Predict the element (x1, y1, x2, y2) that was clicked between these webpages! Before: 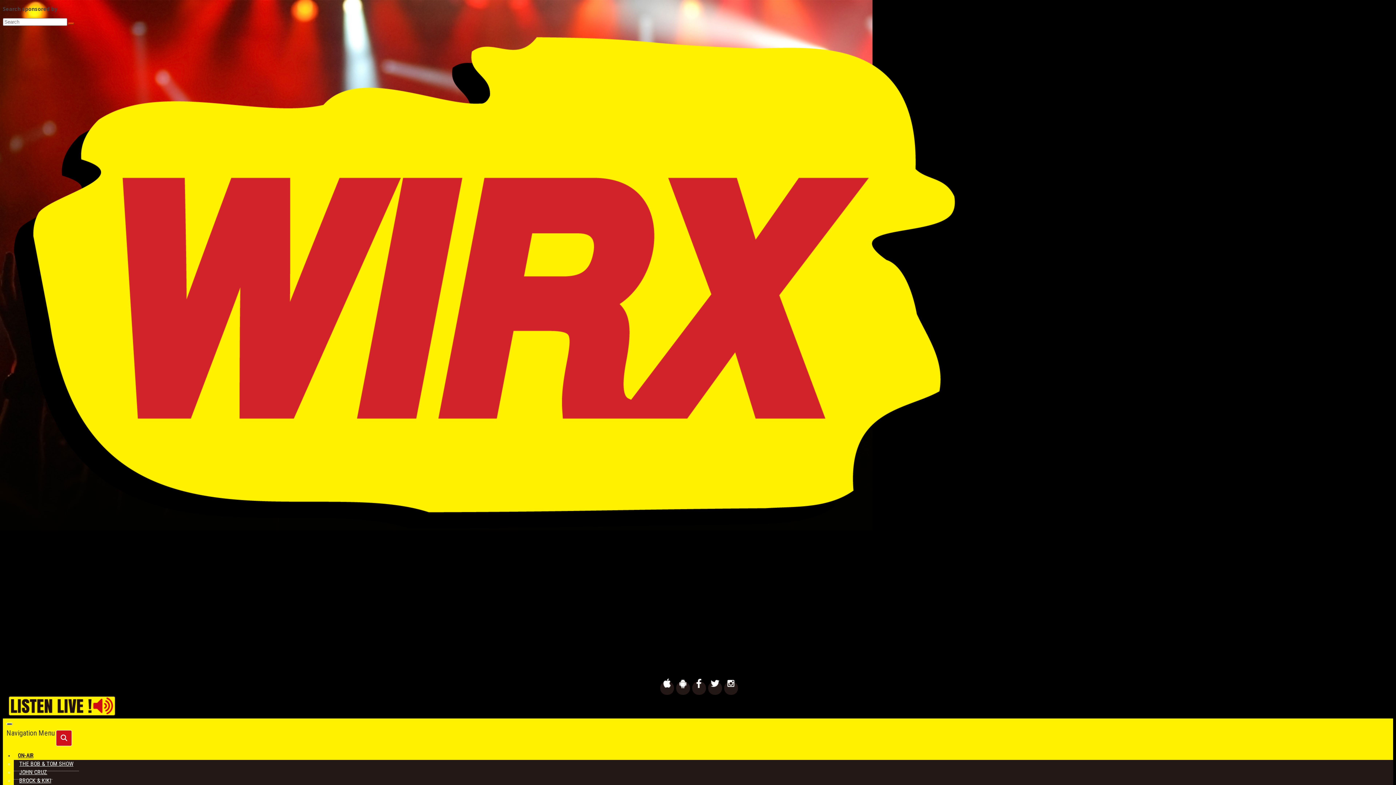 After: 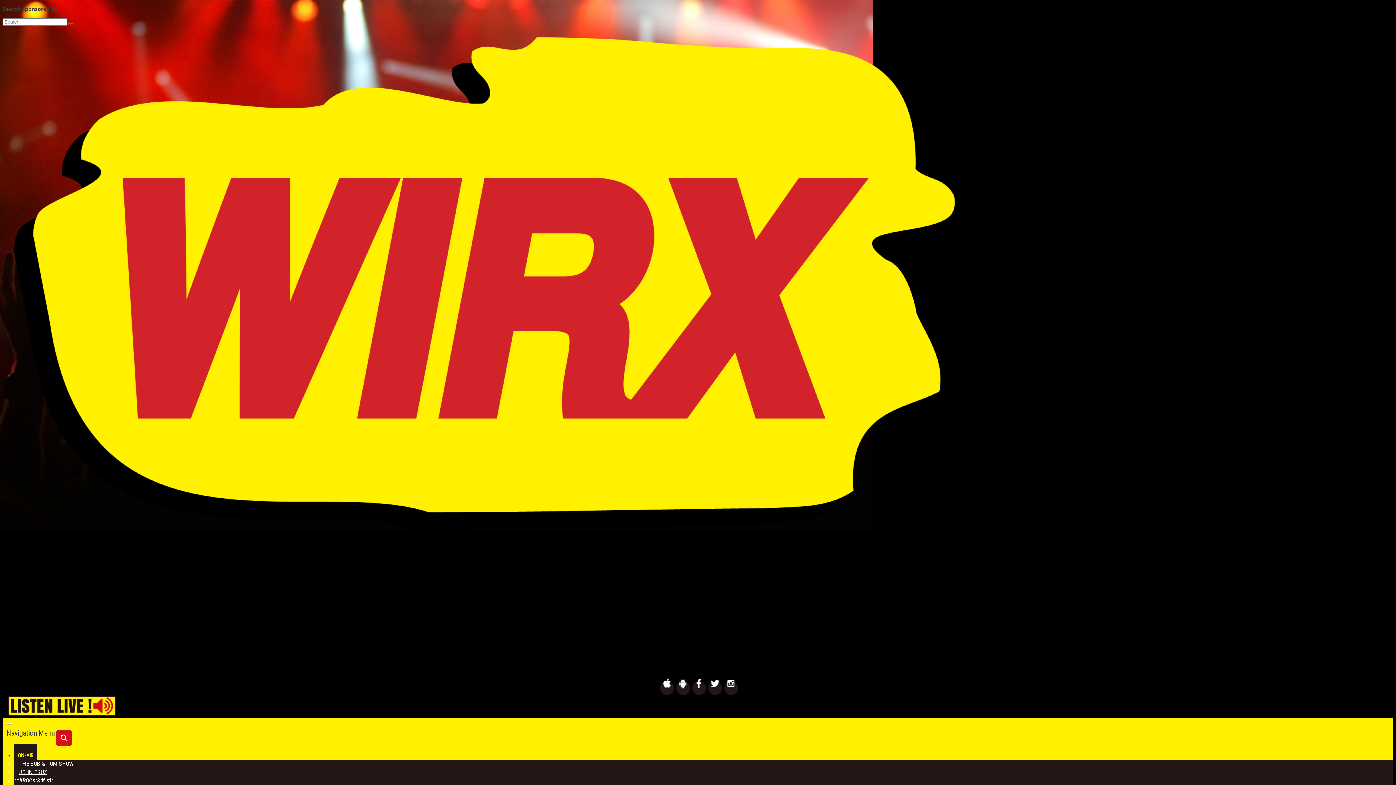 Action: bbox: (13, 744, 37, 767) label: ON-AIR